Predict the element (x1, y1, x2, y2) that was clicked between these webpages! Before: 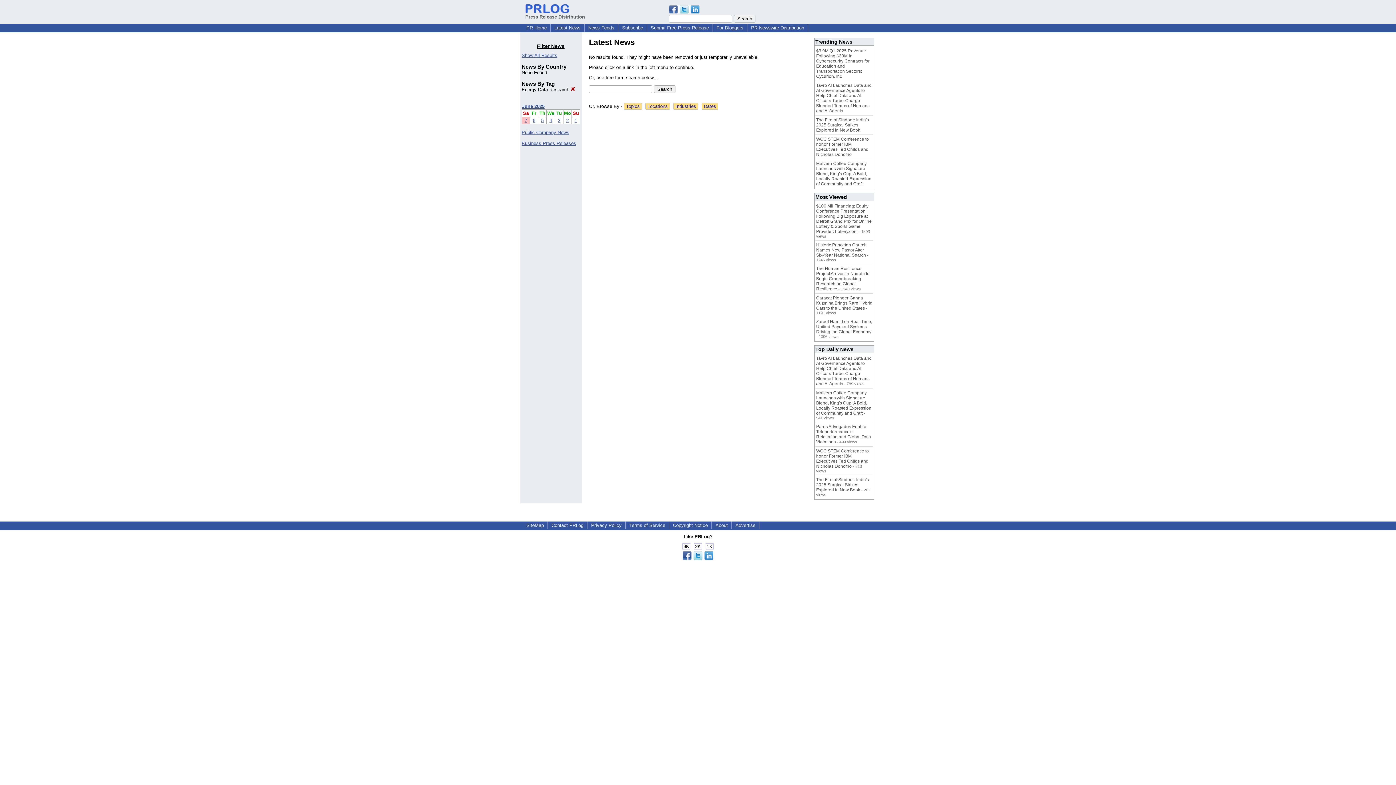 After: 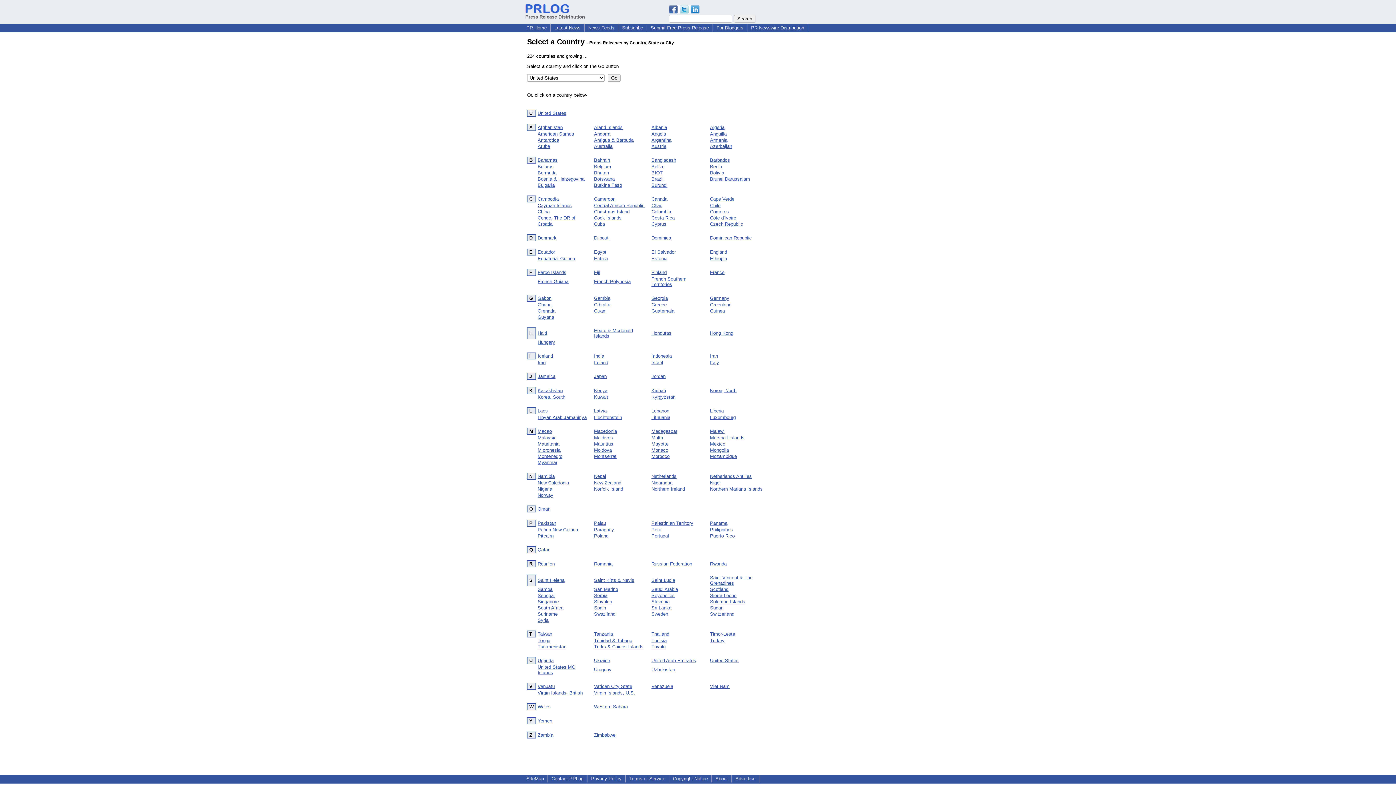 Action: bbox: (645, 103, 670, 109) label: Locations